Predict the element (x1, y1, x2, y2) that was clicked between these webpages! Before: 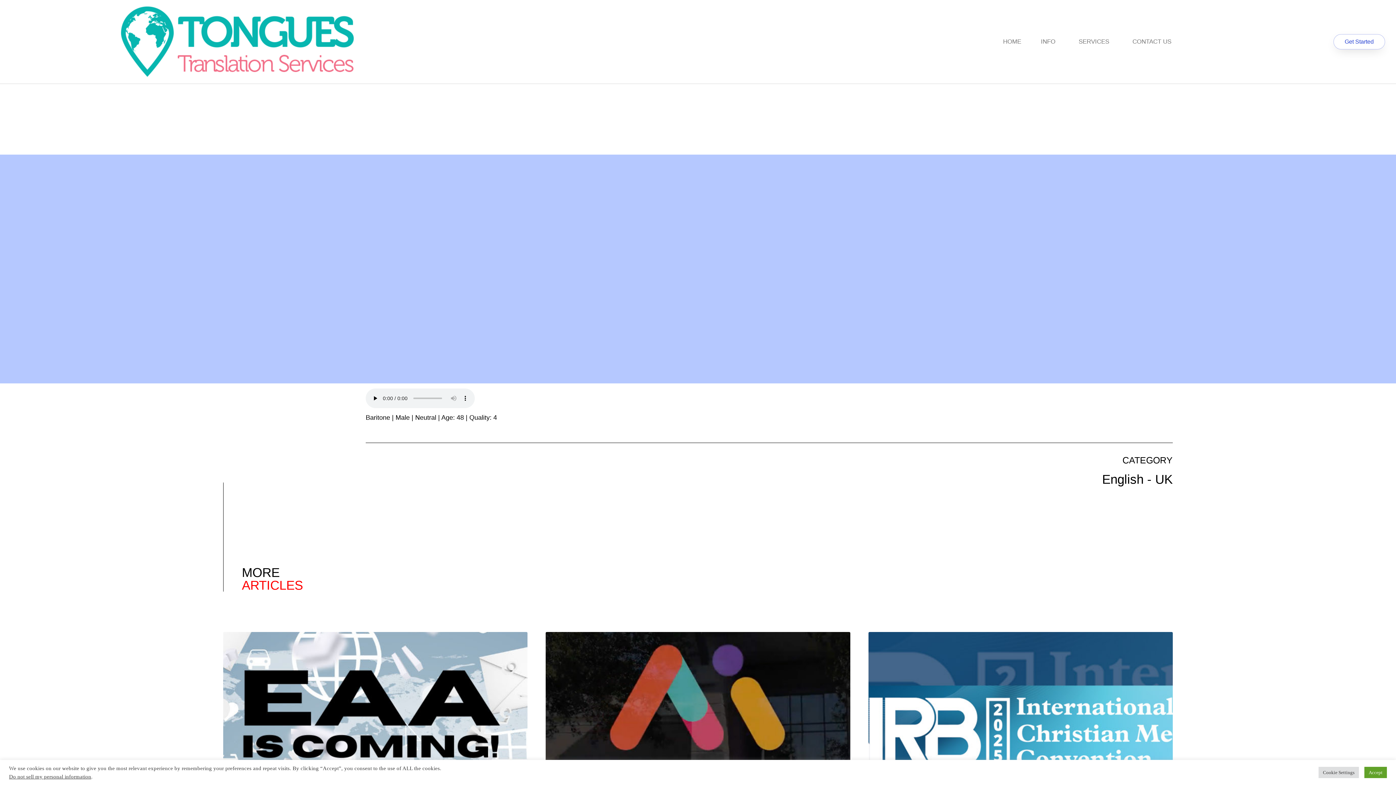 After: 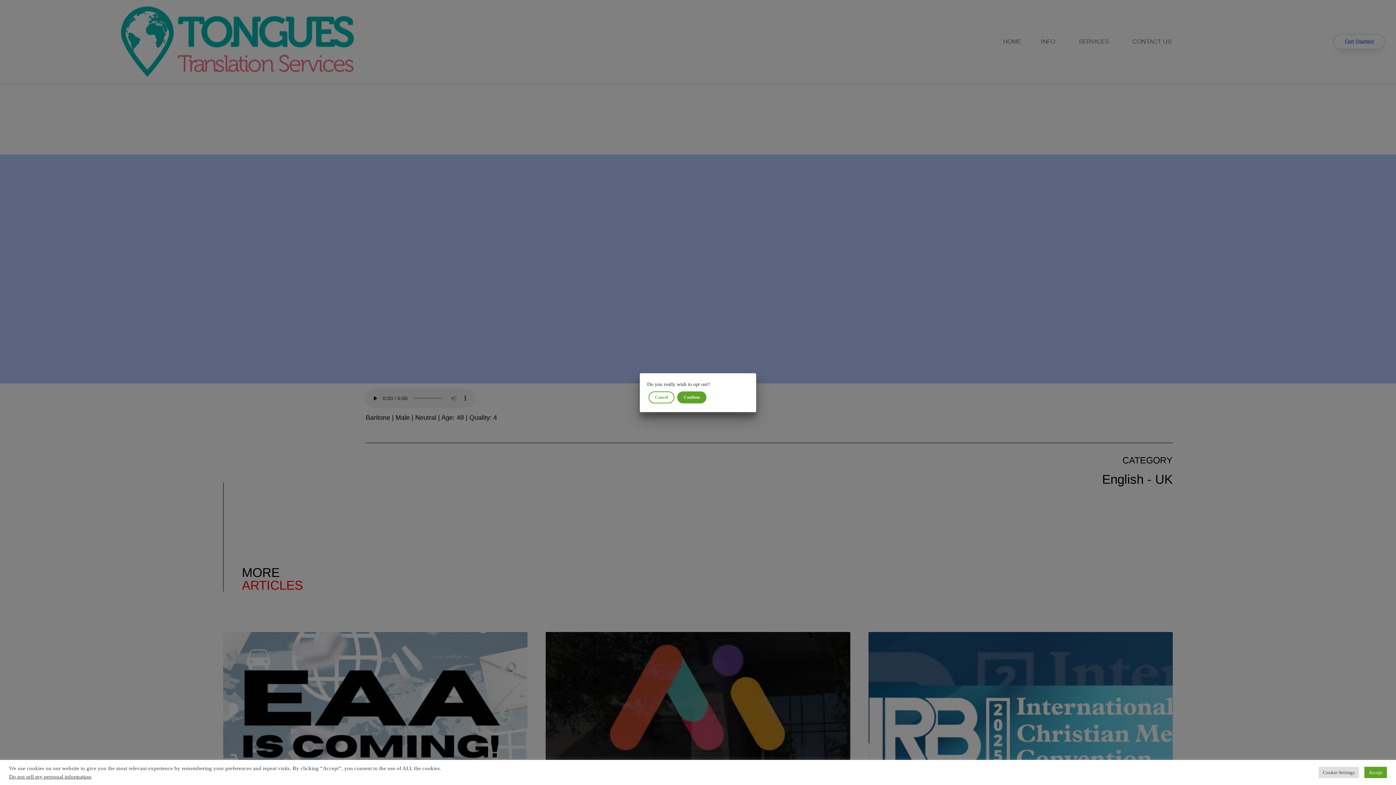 Action: label: Do not sell my personal information bbox: (9, 774, 91, 780)